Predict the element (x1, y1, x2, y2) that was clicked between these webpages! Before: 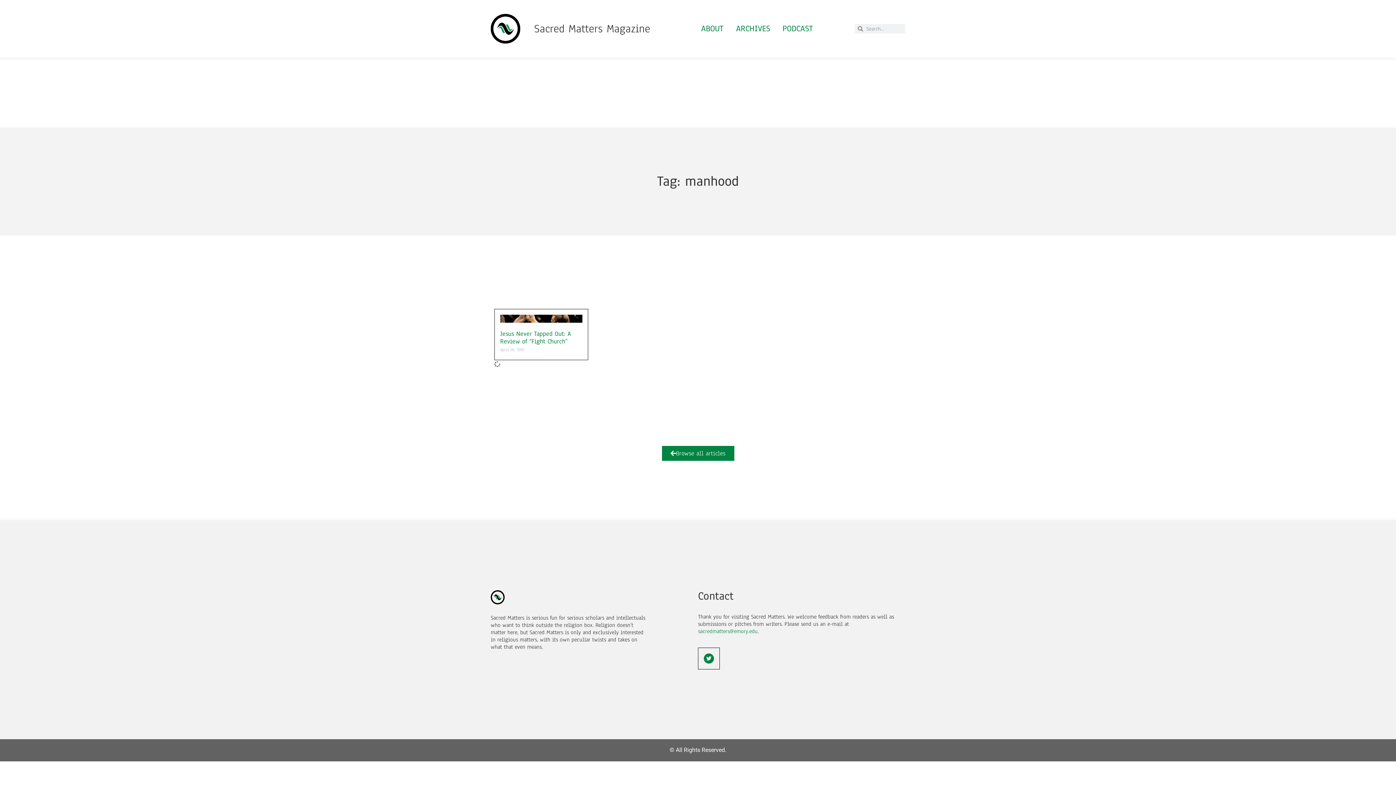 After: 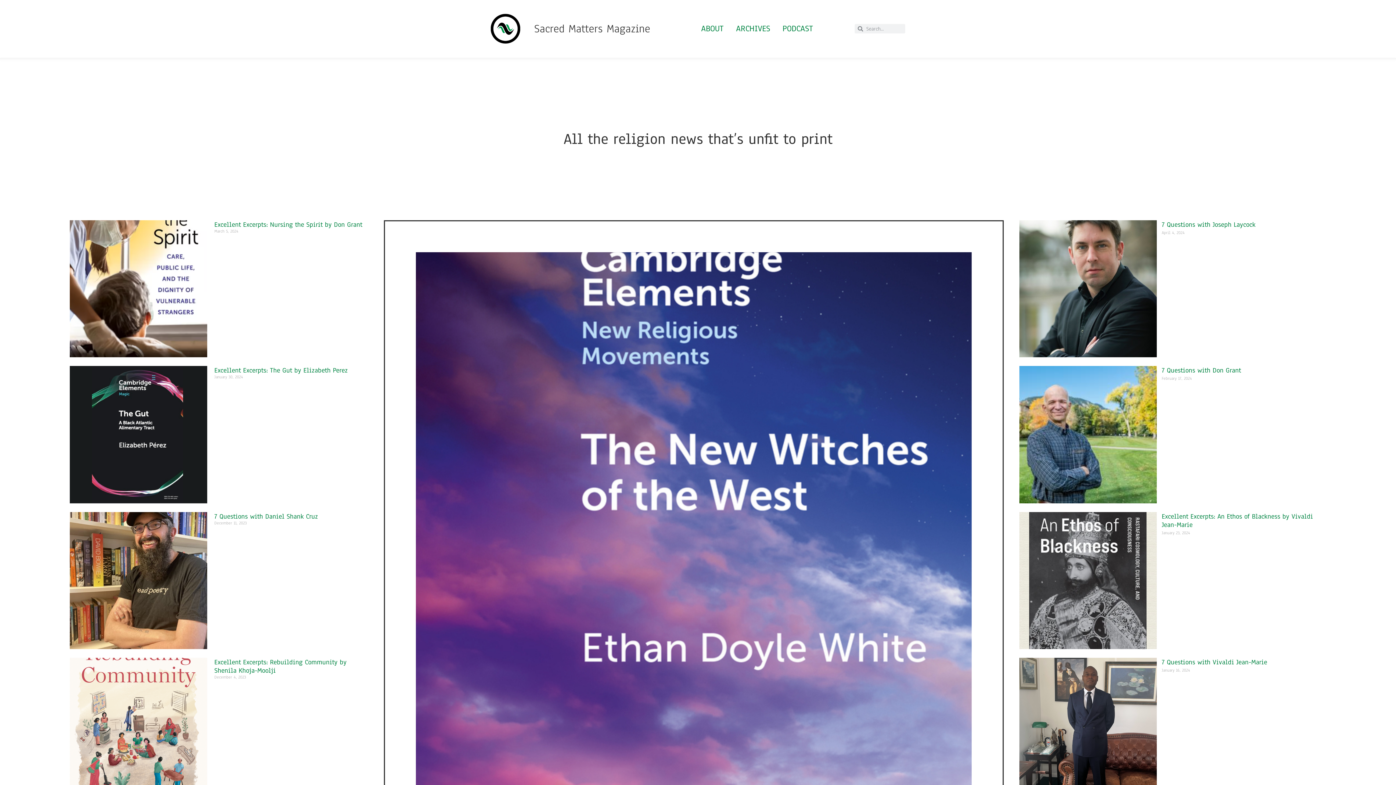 Action: bbox: (534, 21, 650, 36) label: Sacred Matters Magazine